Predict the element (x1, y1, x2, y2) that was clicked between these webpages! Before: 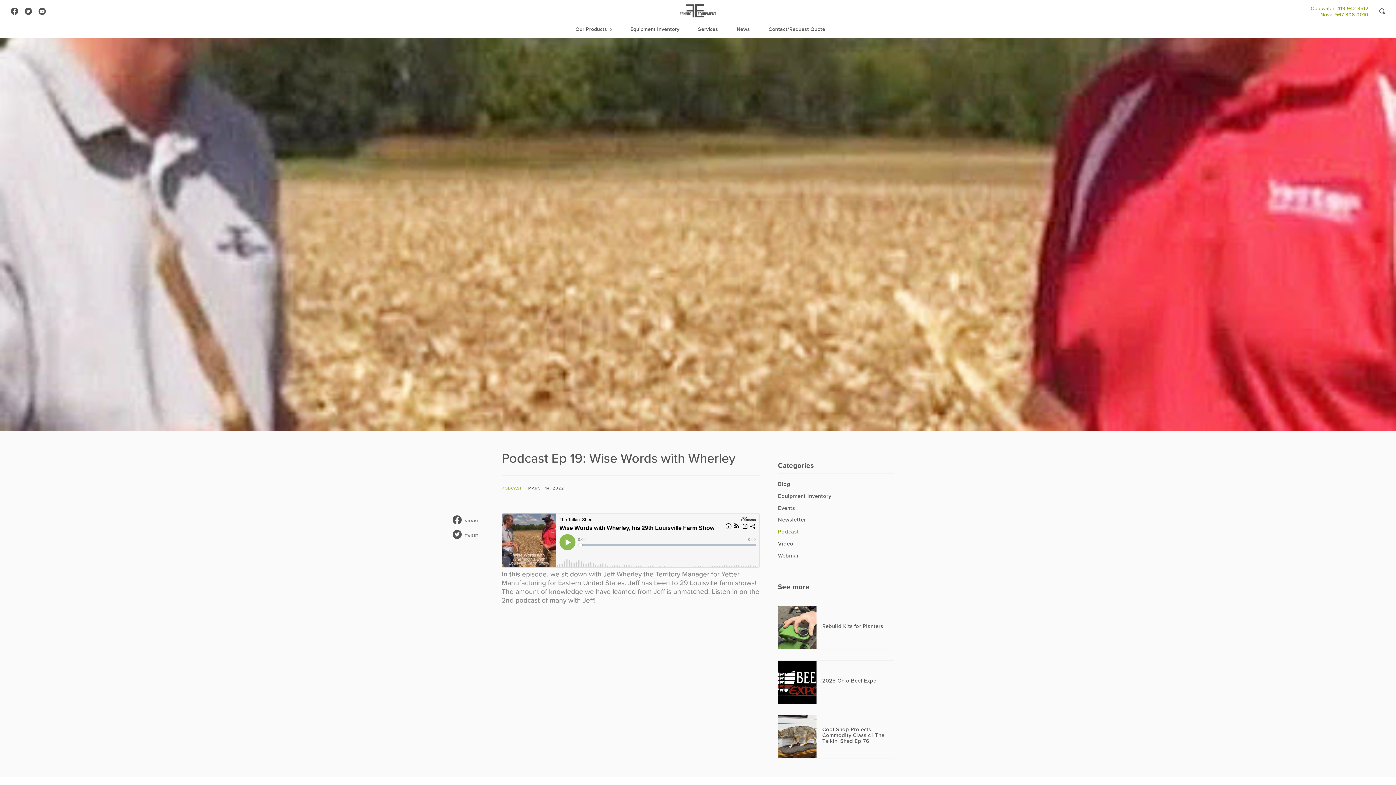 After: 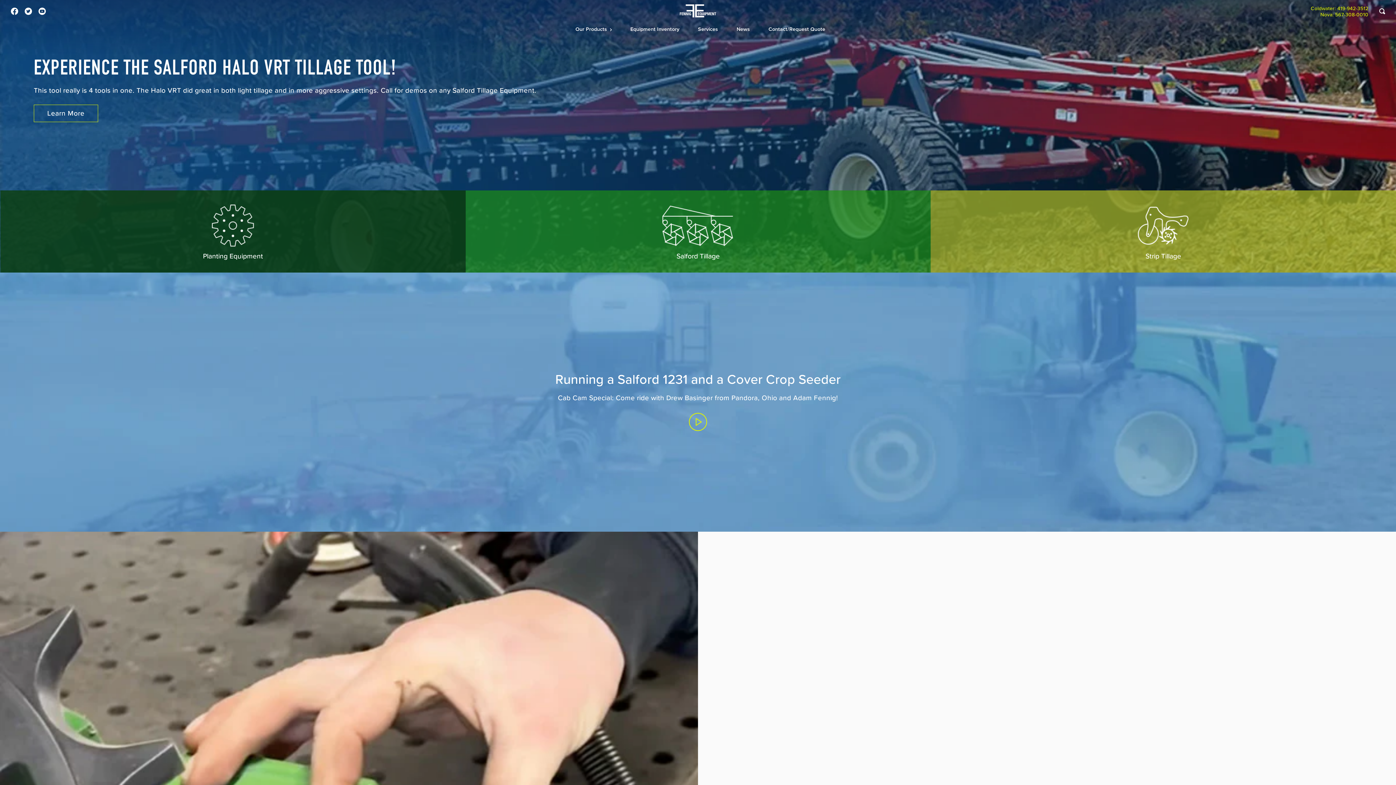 Action: bbox: (672, 4, 723, 17)